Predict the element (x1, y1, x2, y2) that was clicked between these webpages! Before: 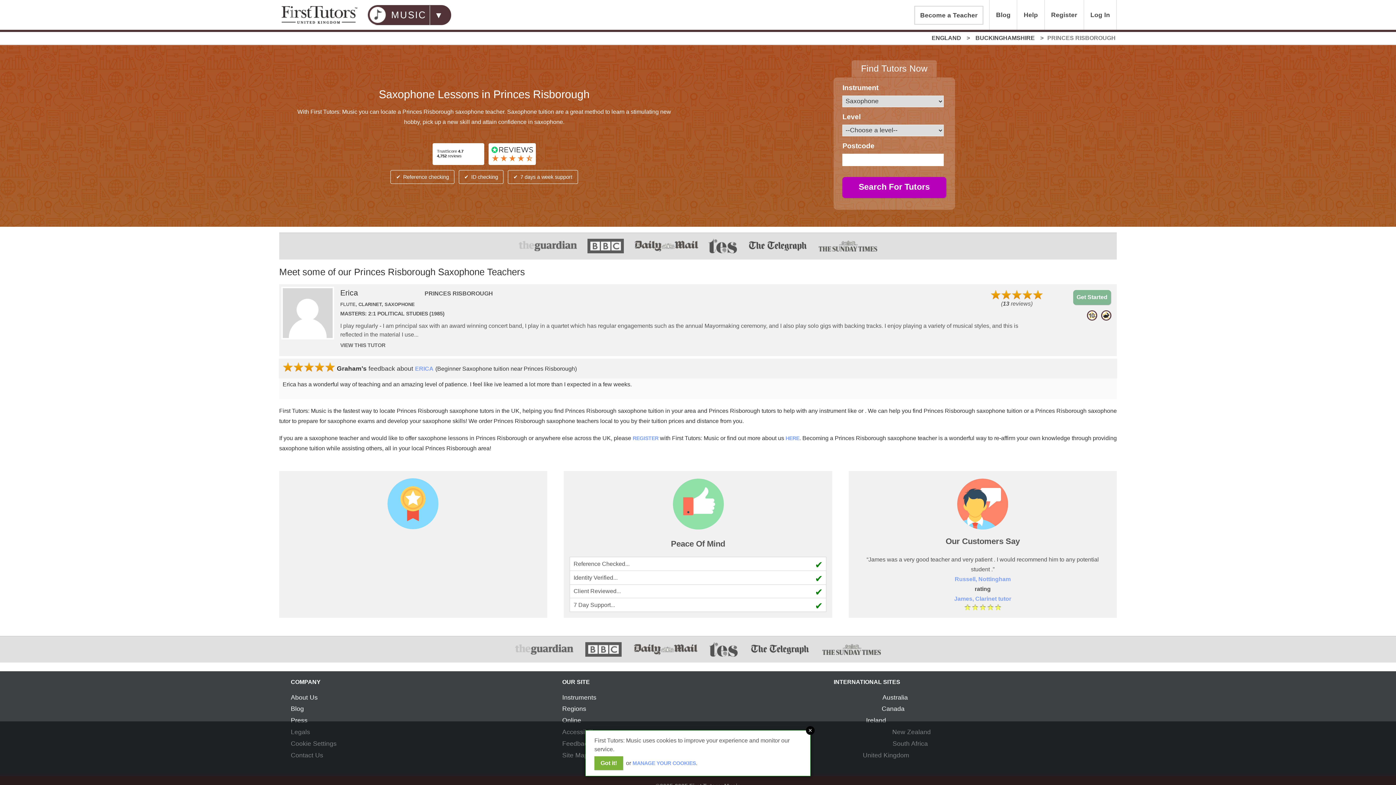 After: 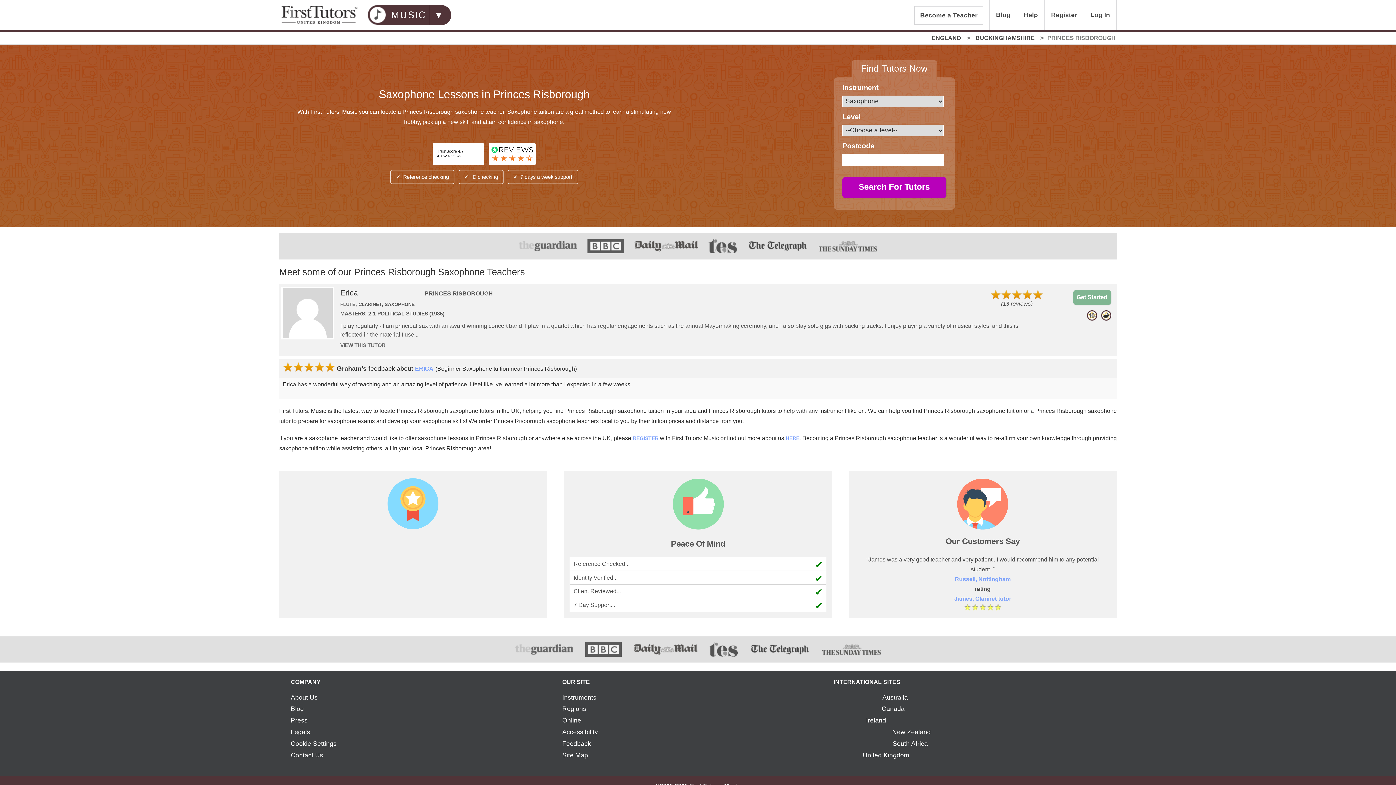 Action: bbox: (806, 726, 814, 735)